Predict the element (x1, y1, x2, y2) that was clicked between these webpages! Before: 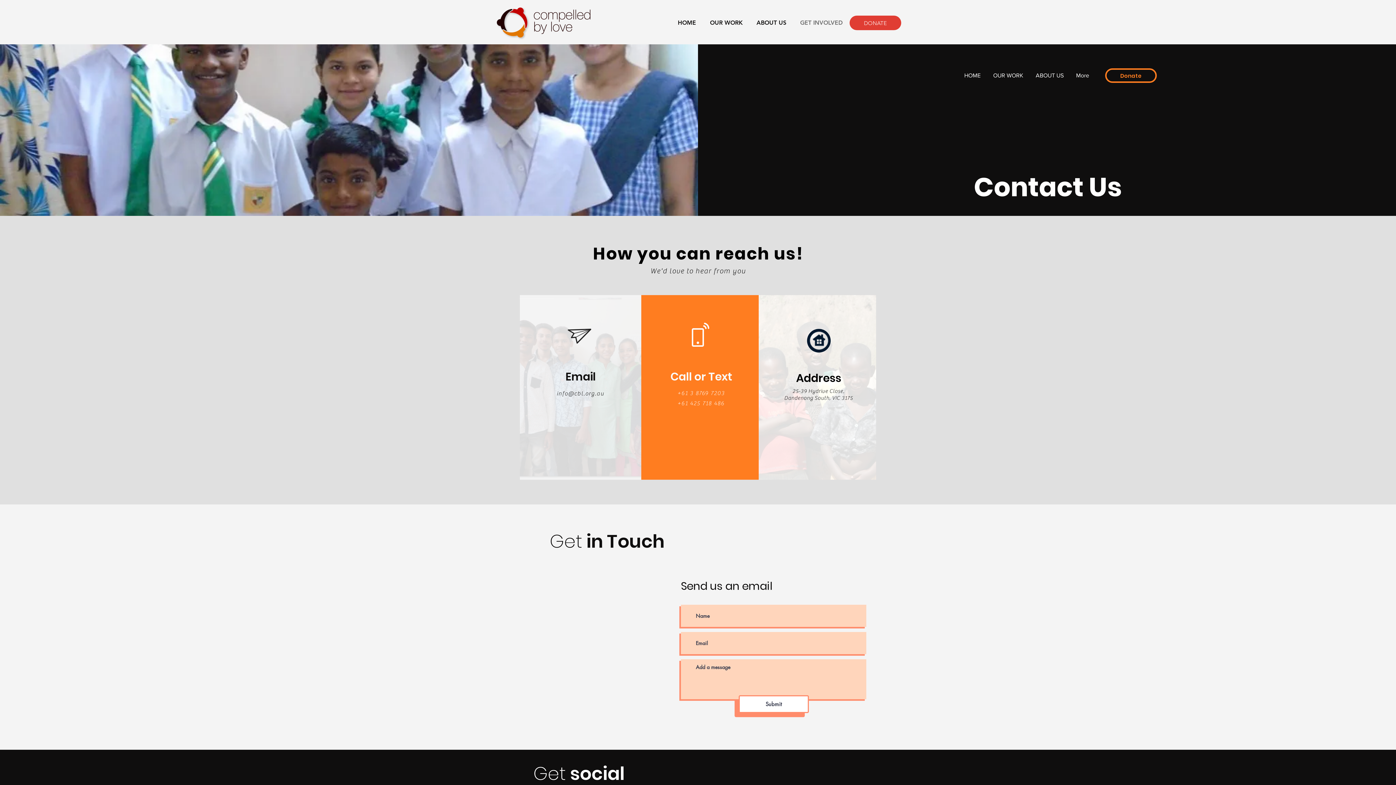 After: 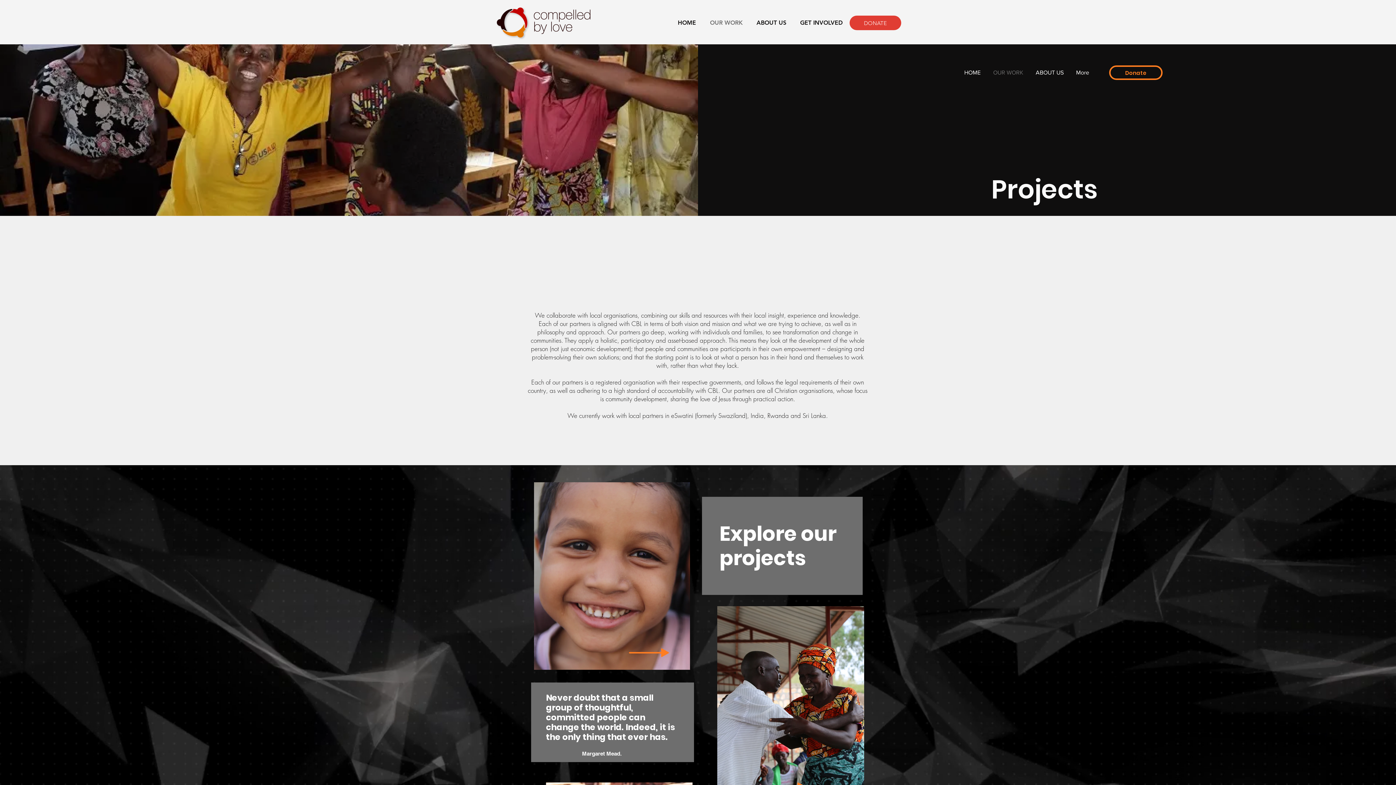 Action: label: OUR WORK bbox: (703, 13, 749, 32)